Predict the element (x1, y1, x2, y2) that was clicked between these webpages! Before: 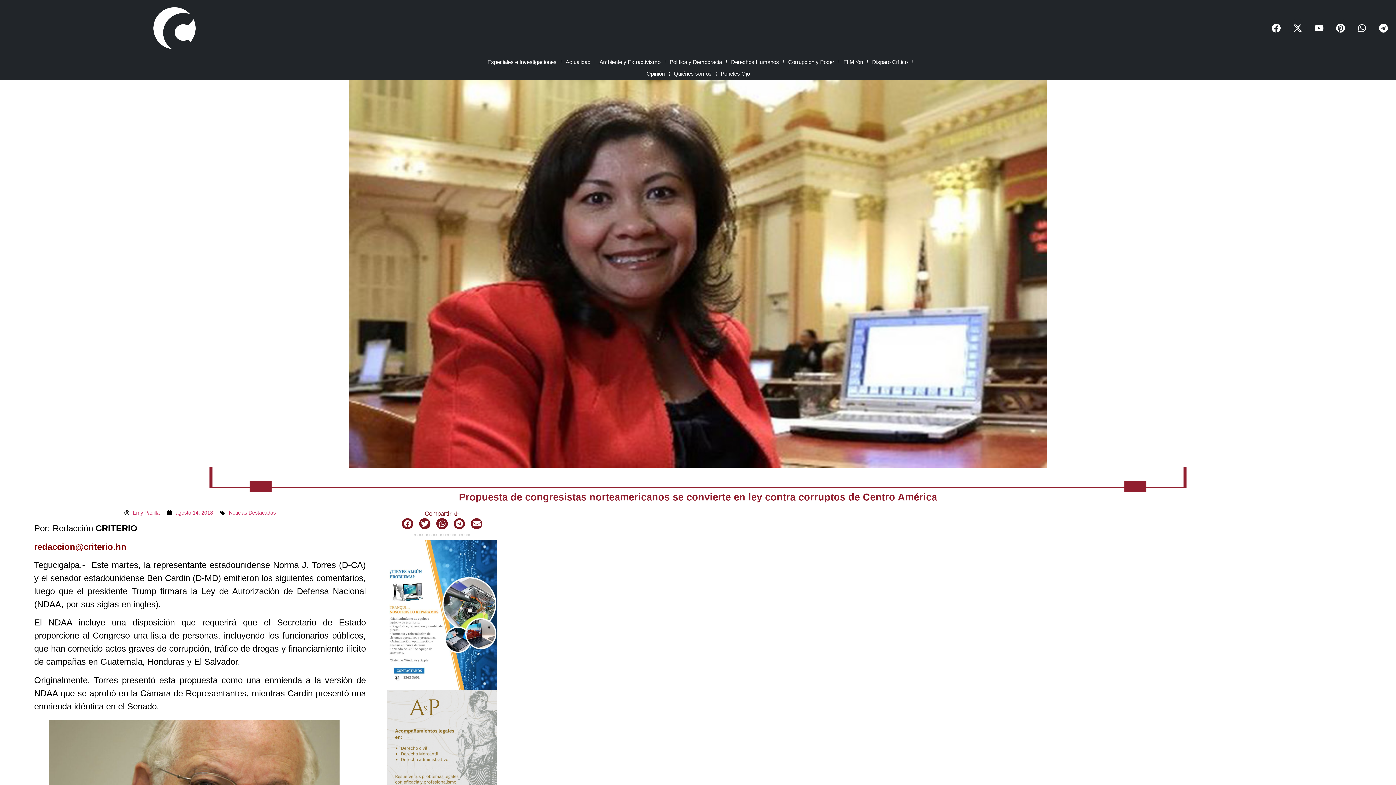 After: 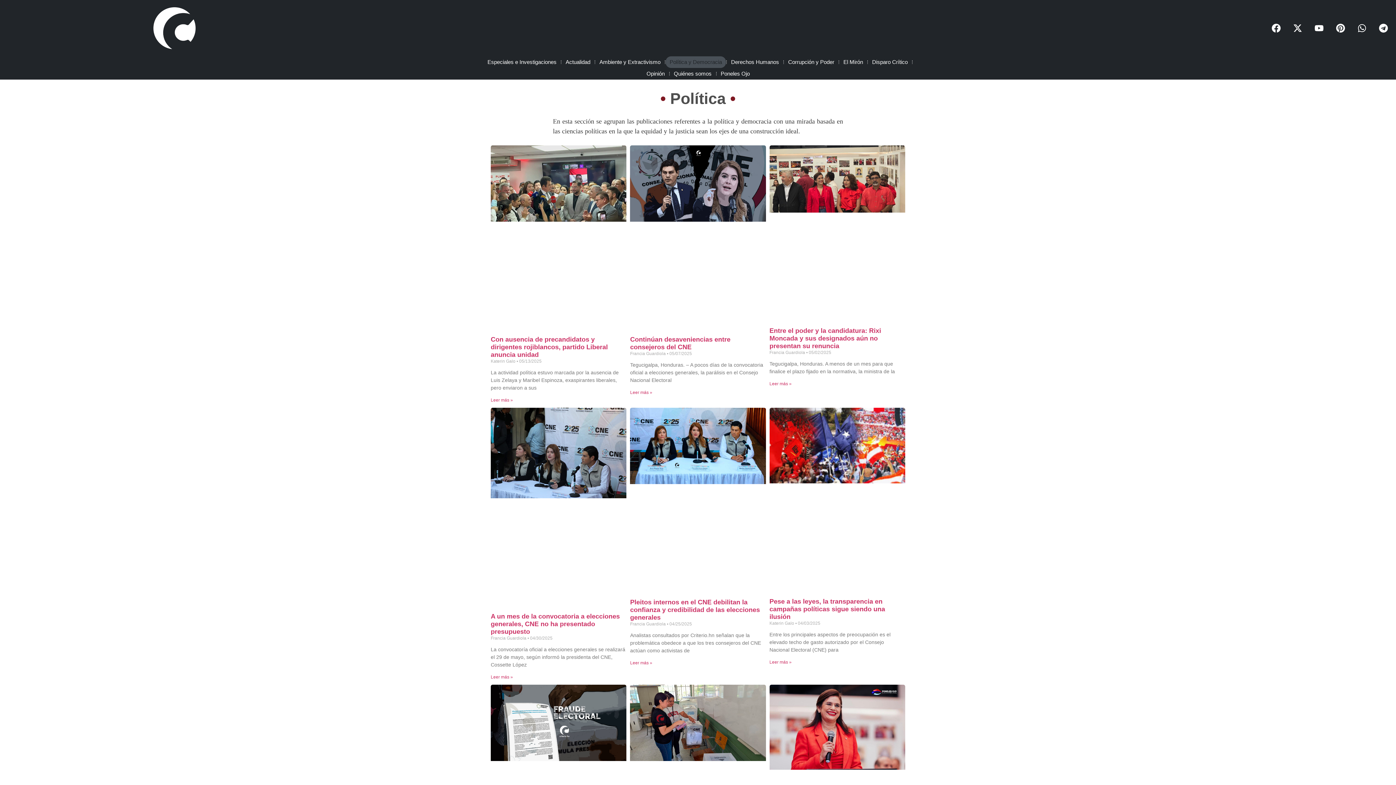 Action: label: Política y Democracia bbox: (665, 56, 726, 67)